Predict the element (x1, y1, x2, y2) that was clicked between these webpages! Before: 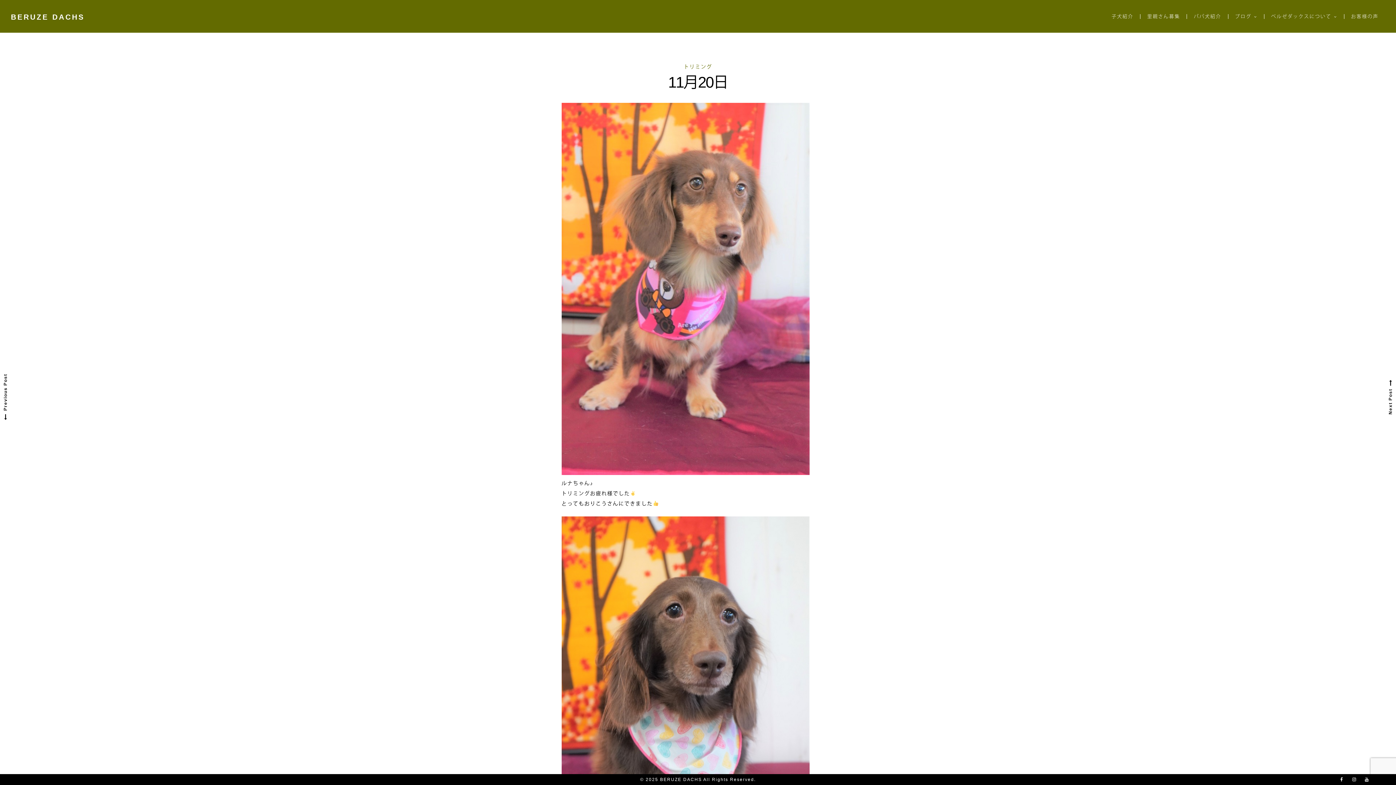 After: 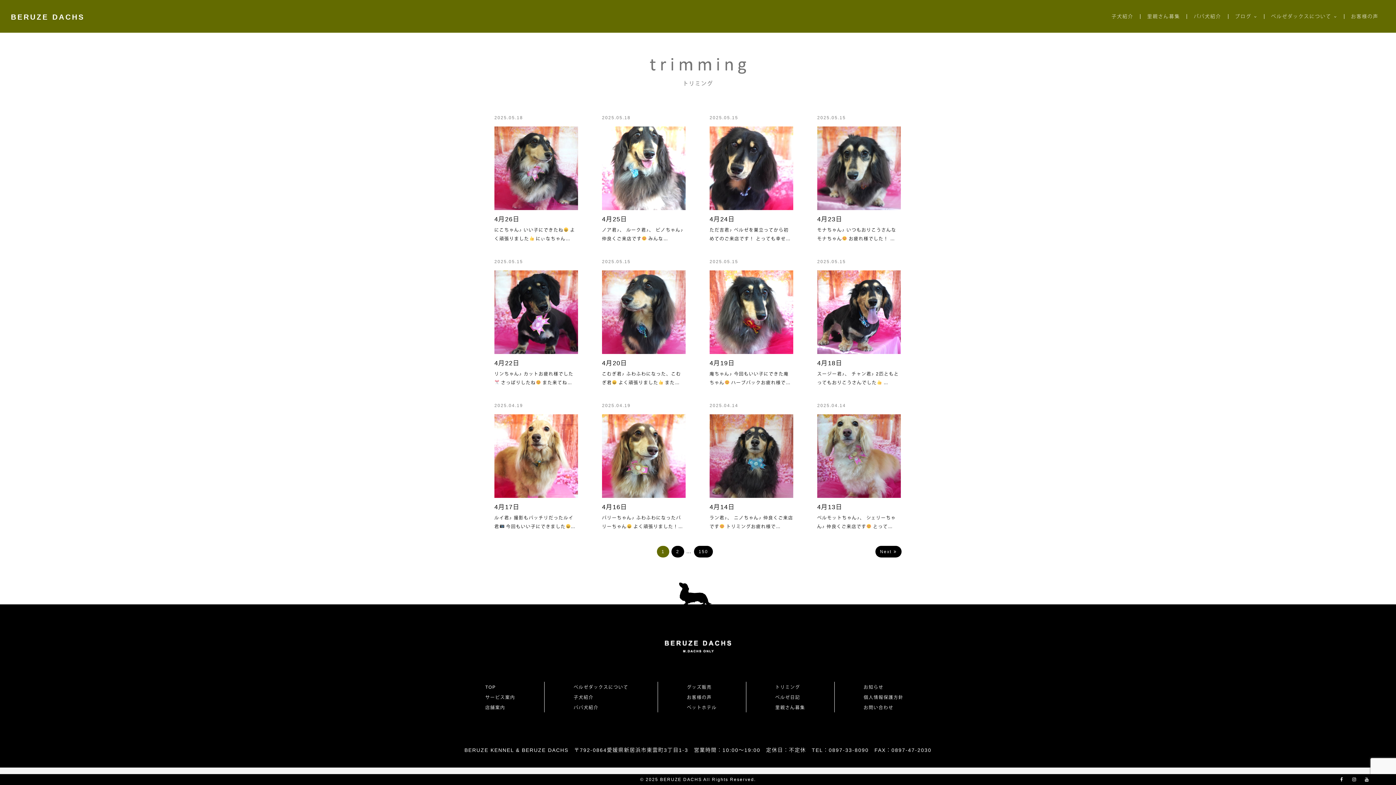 Action: bbox: (683, 64, 712, 69) label: トリミング